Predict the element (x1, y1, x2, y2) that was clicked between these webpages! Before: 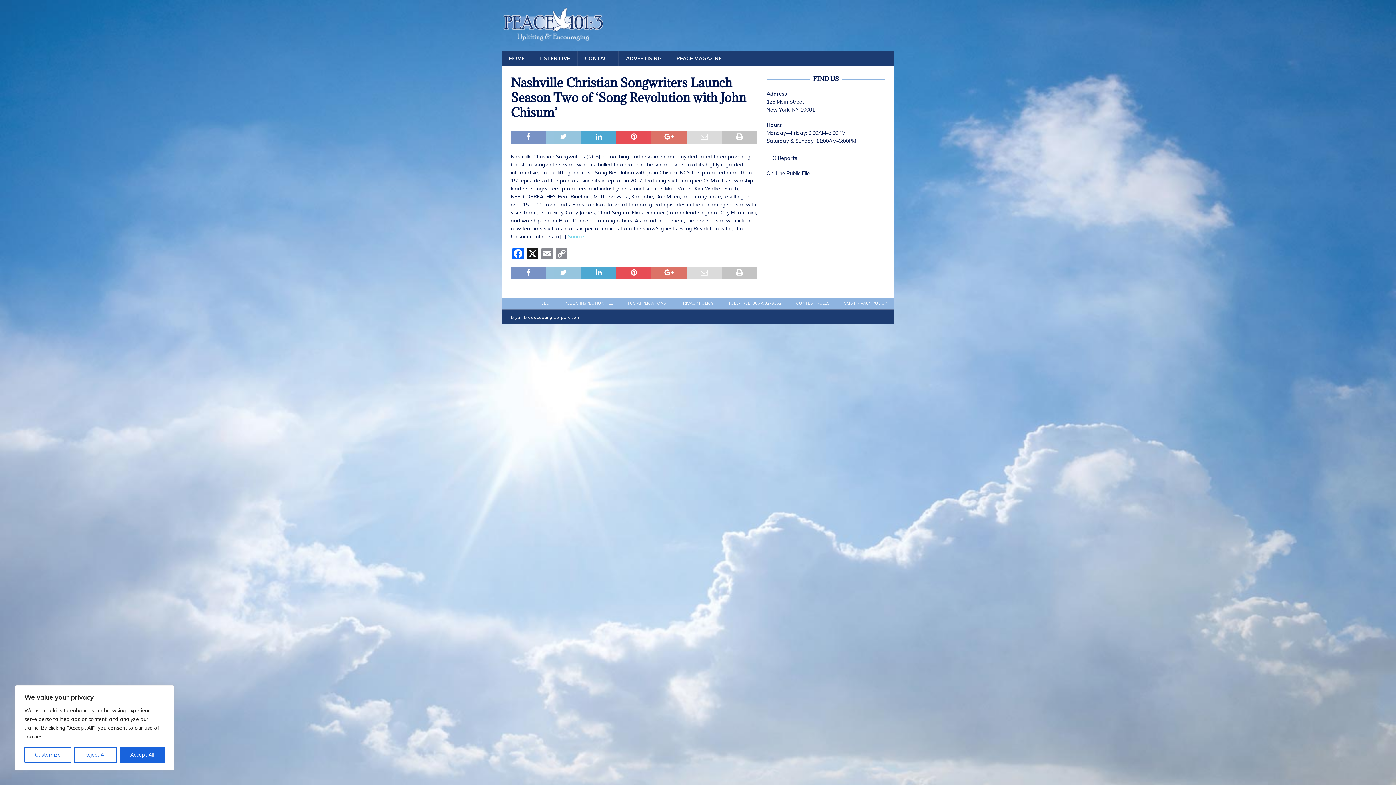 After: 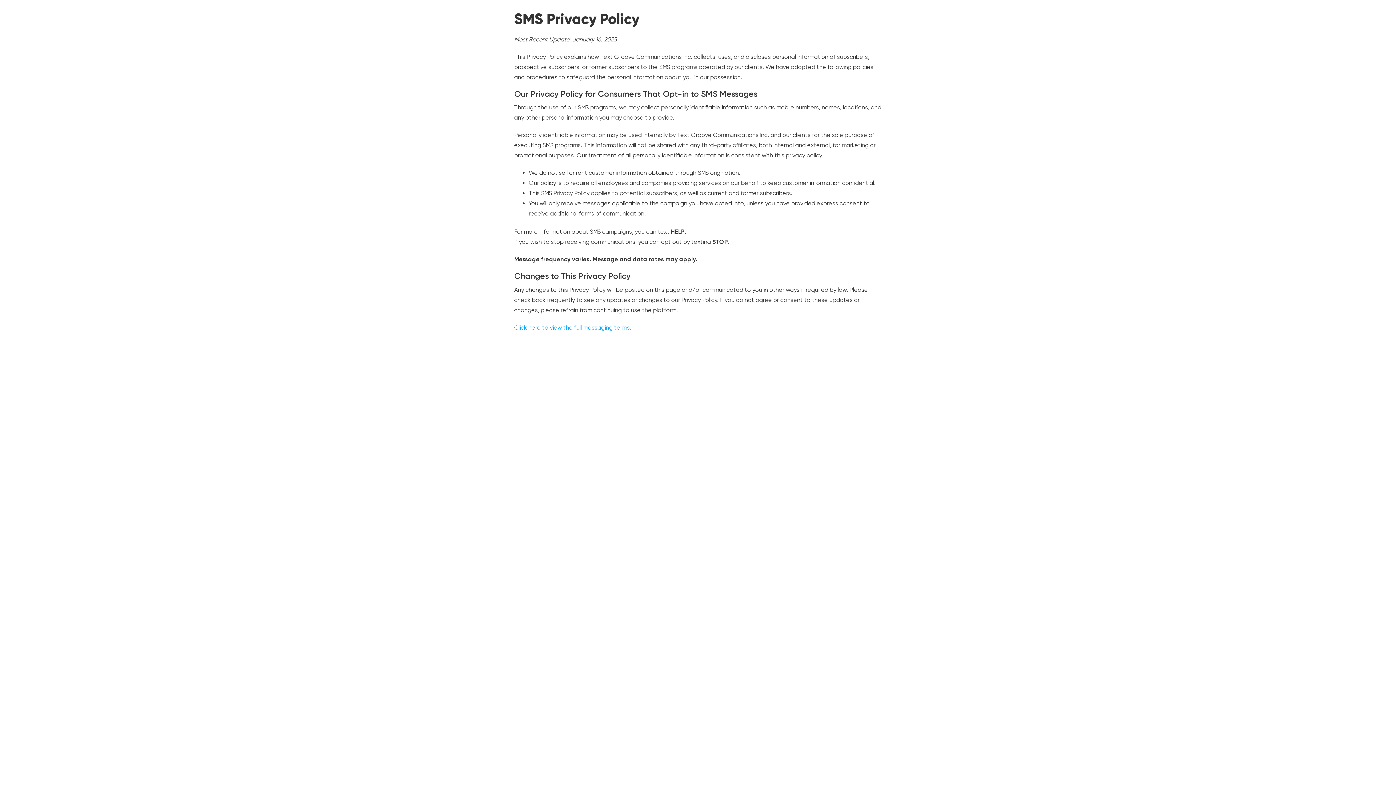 Action: bbox: (837, 297, 894, 309) label: SMS PRIVACY POLICY